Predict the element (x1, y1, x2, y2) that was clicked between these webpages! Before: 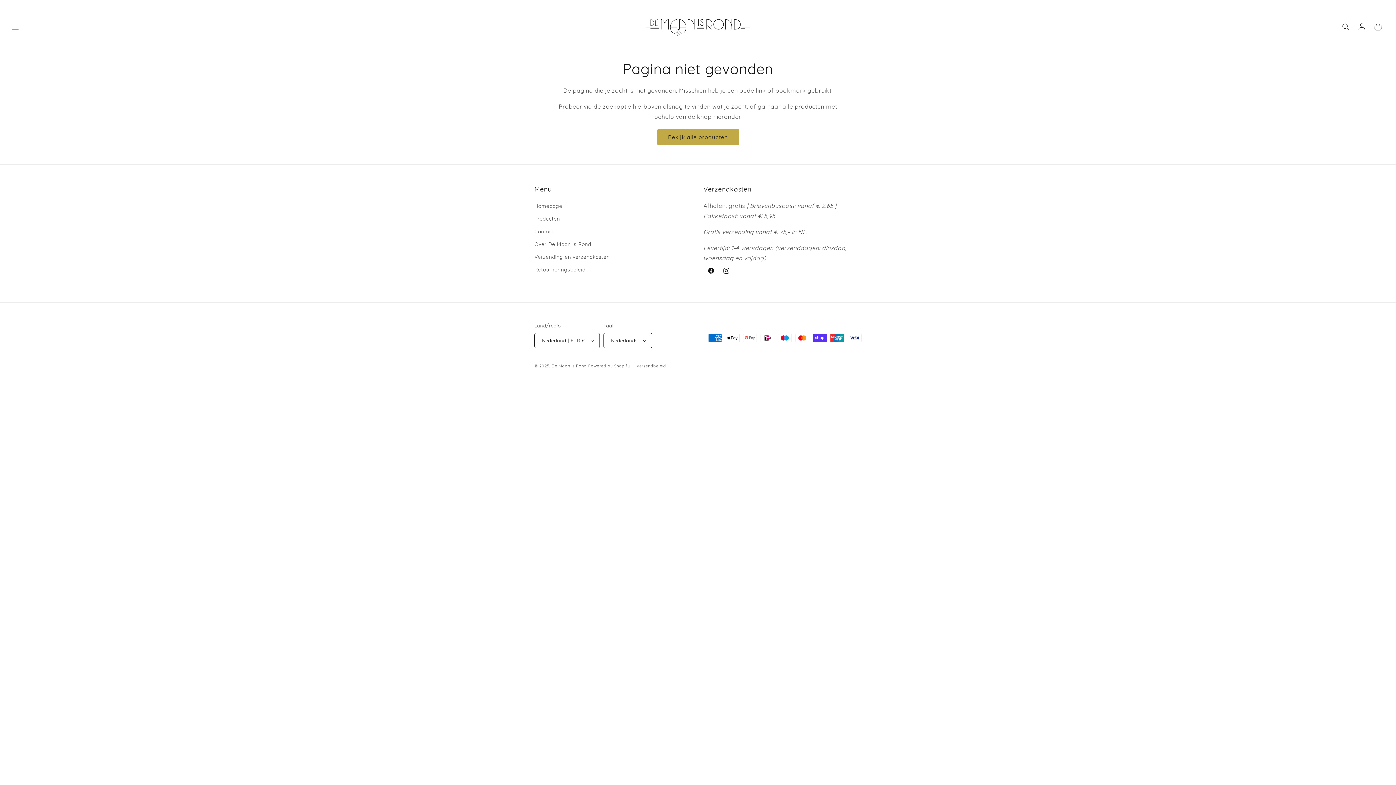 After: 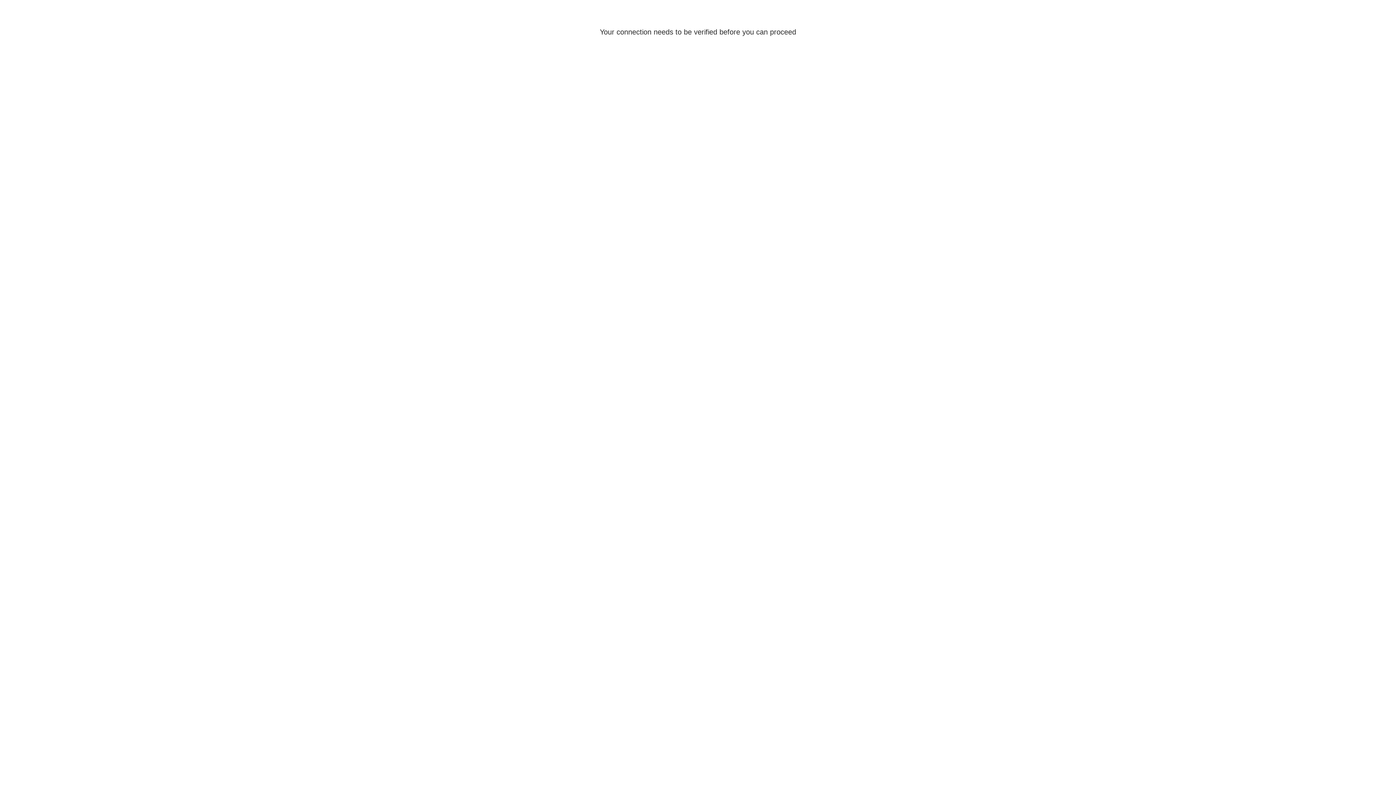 Action: label: Inloggen bbox: (1354, 18, 1370, 34)